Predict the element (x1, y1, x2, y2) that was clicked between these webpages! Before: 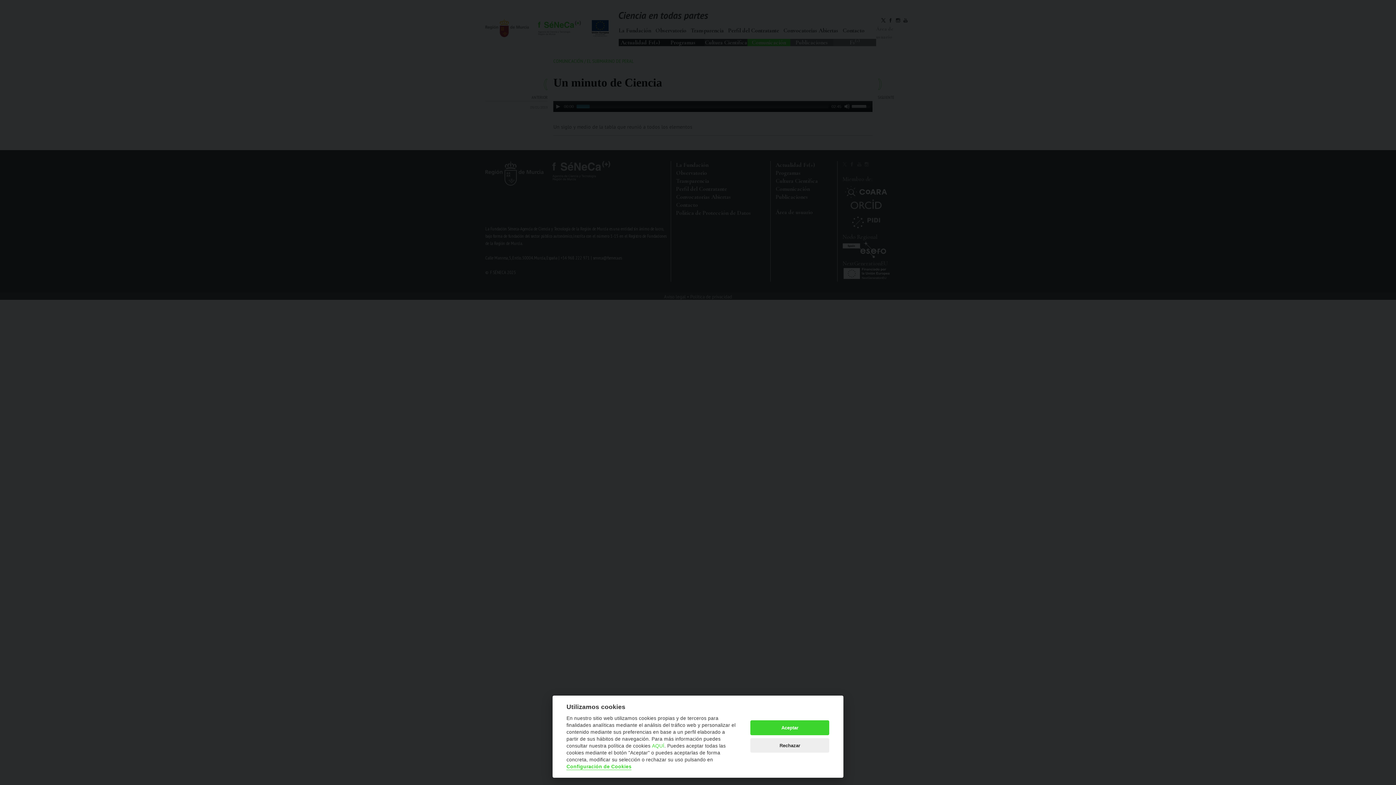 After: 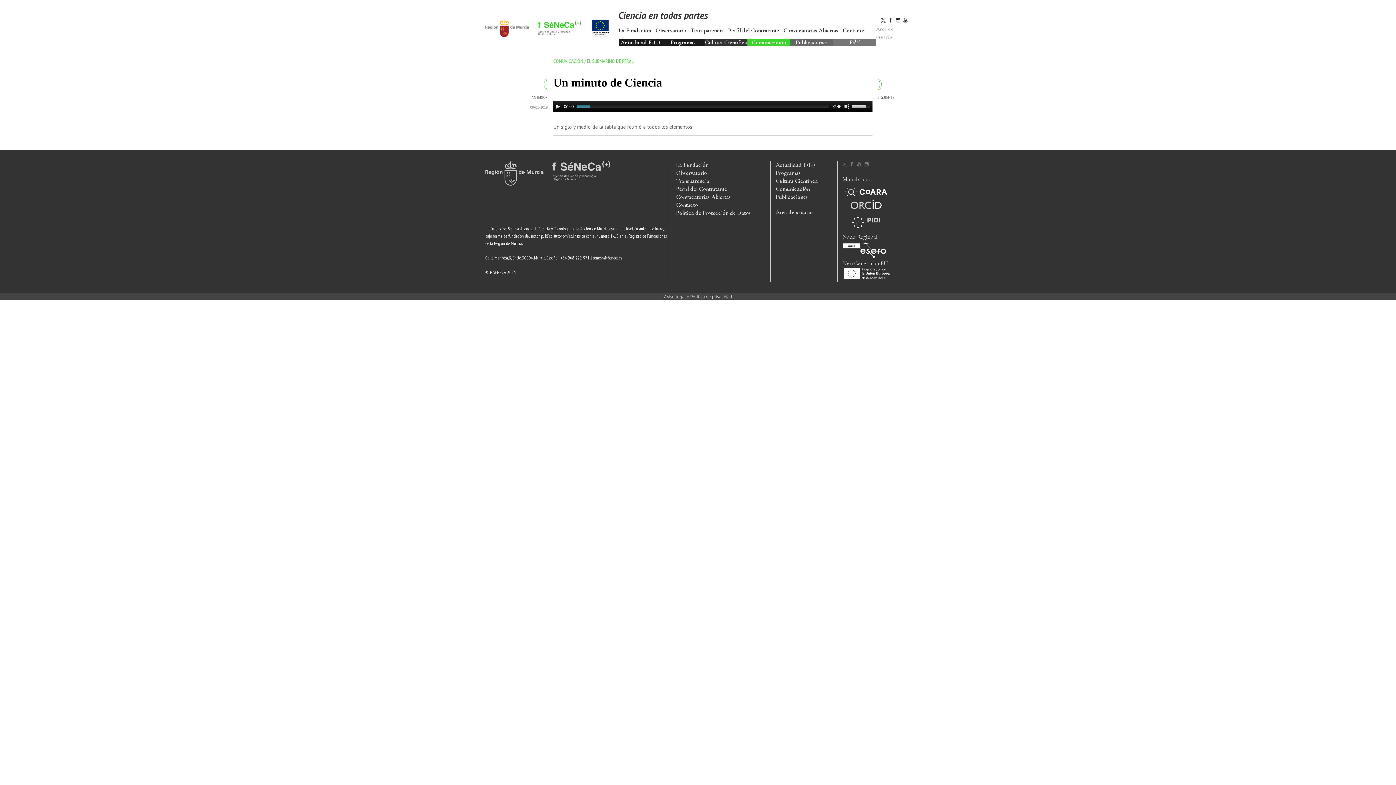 Action: bbox: (750, 738, 829, 753) label: Rechazar